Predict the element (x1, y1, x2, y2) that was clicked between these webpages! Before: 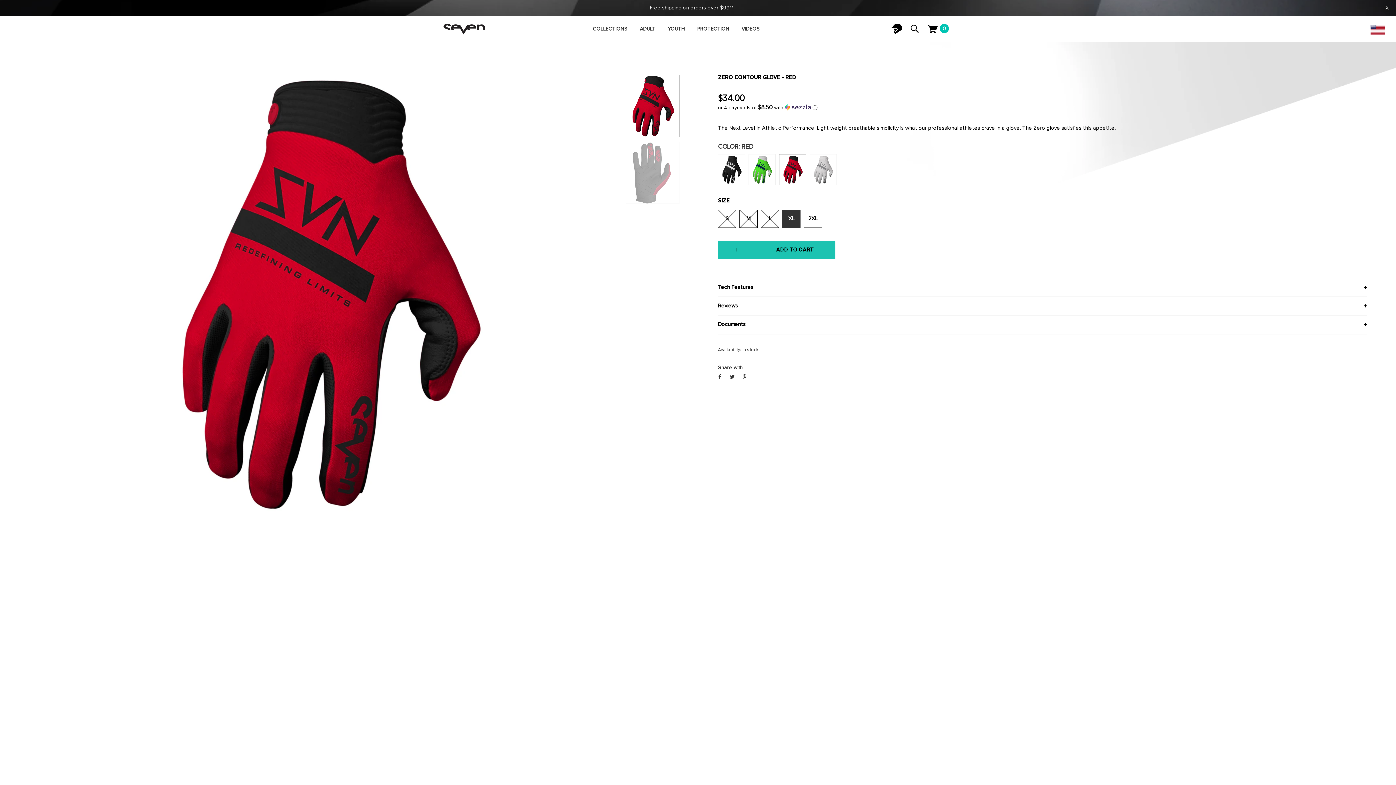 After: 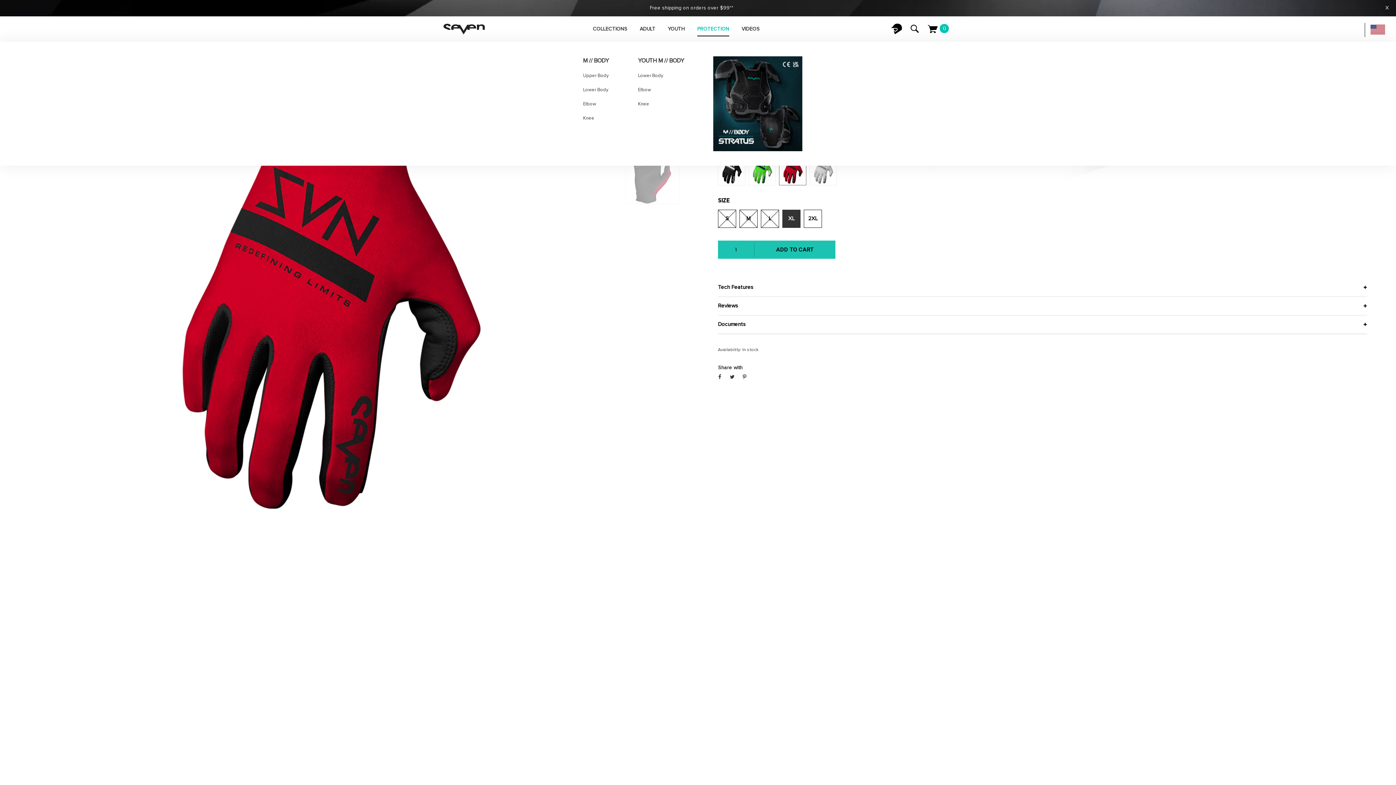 Action: label: PROTECTION bbox: (691, 23, 734, 34)